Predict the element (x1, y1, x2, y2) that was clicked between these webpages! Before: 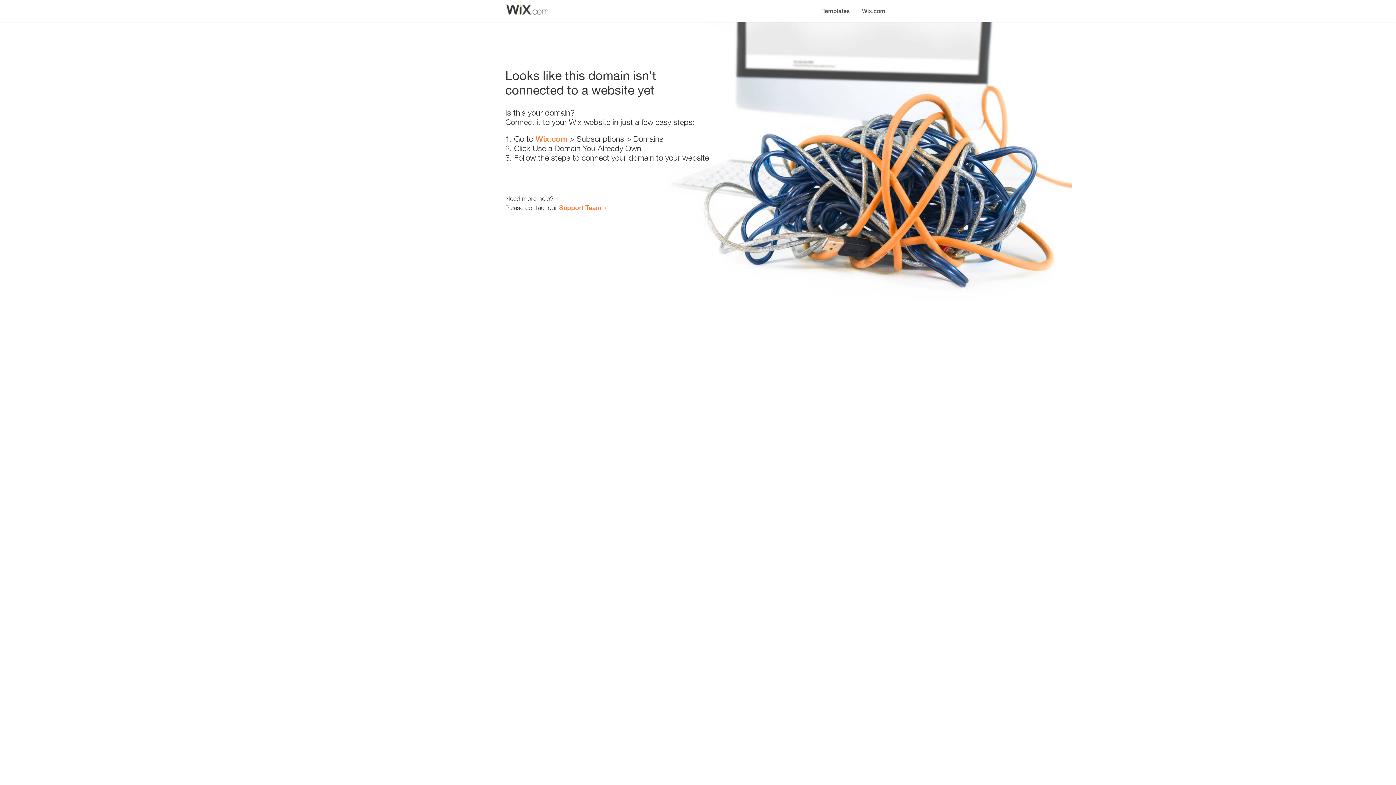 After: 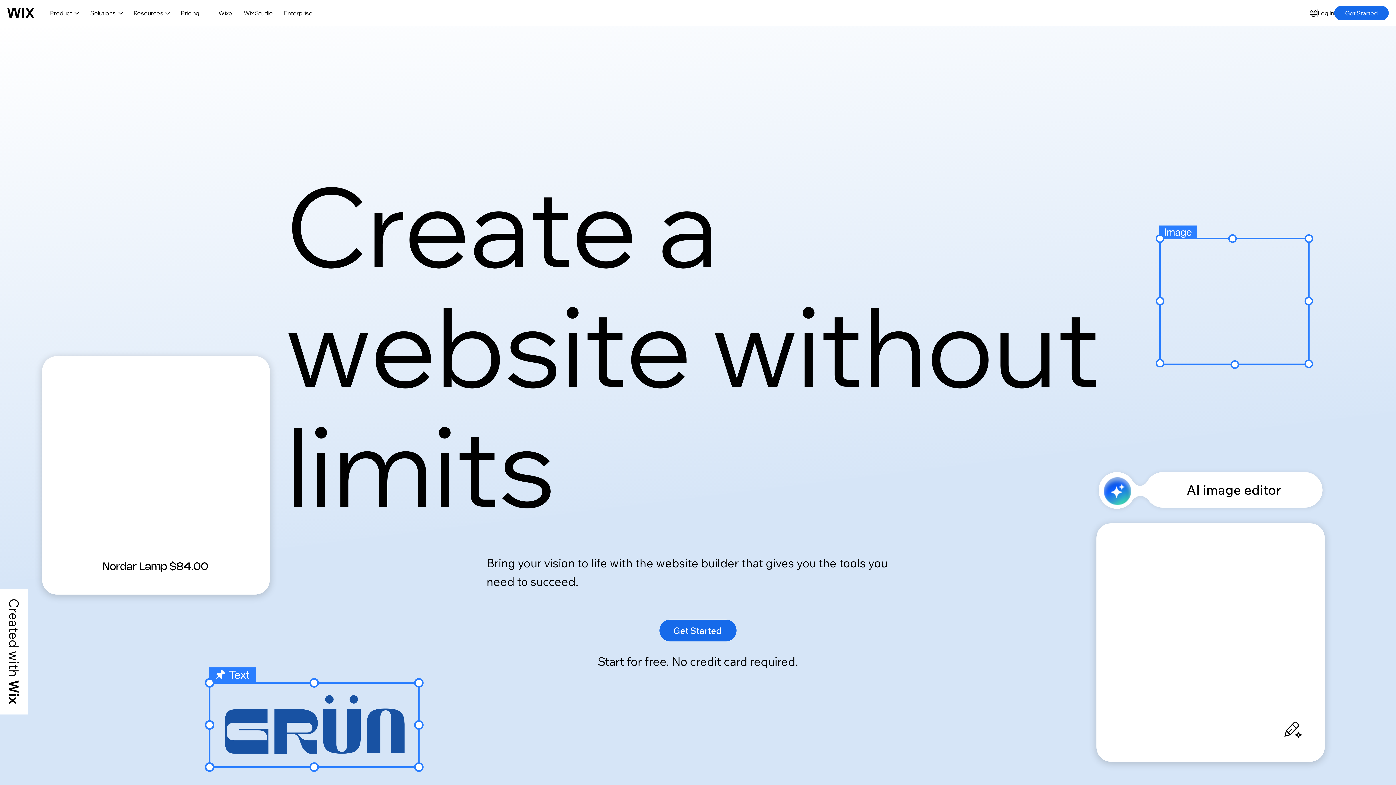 Action: label: Wix.com bbox: (535, 134, 567, 143)